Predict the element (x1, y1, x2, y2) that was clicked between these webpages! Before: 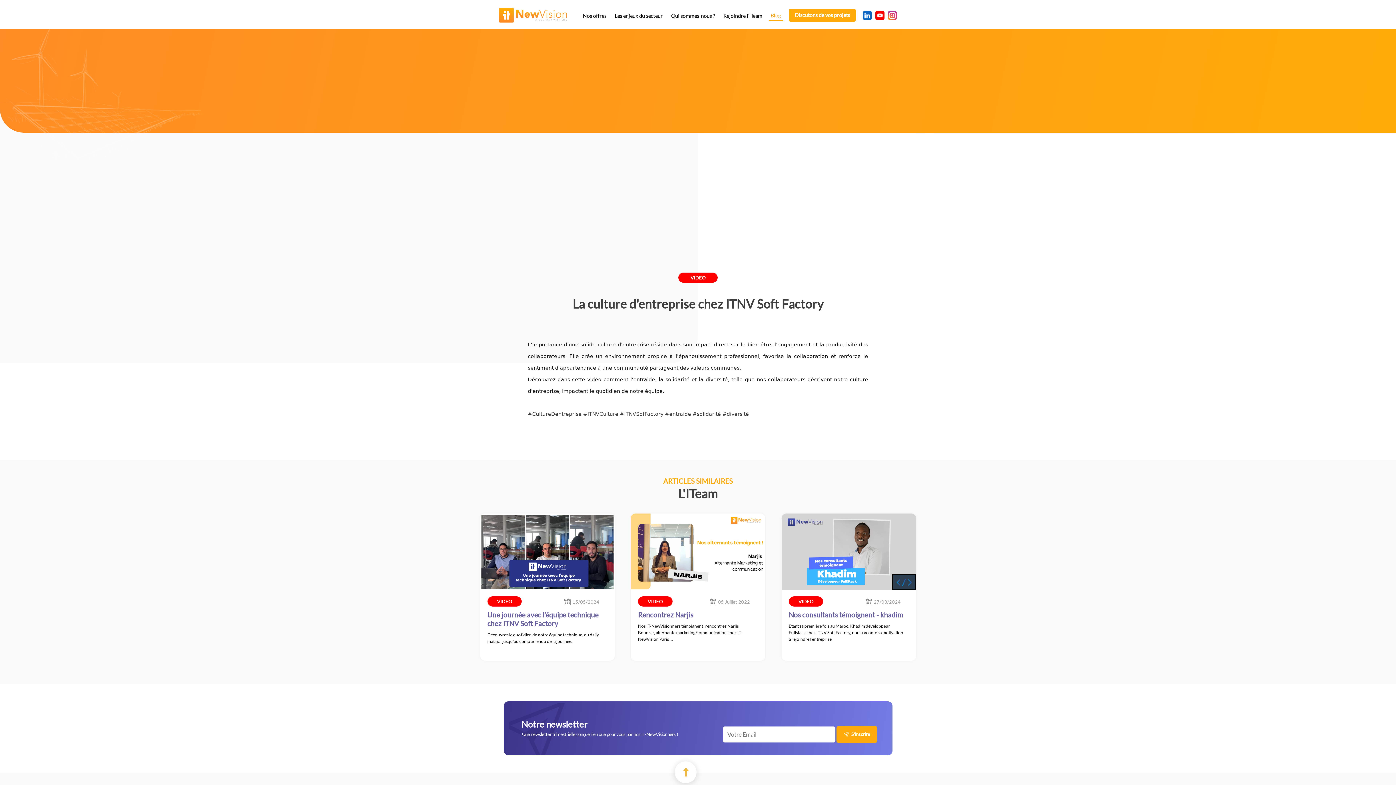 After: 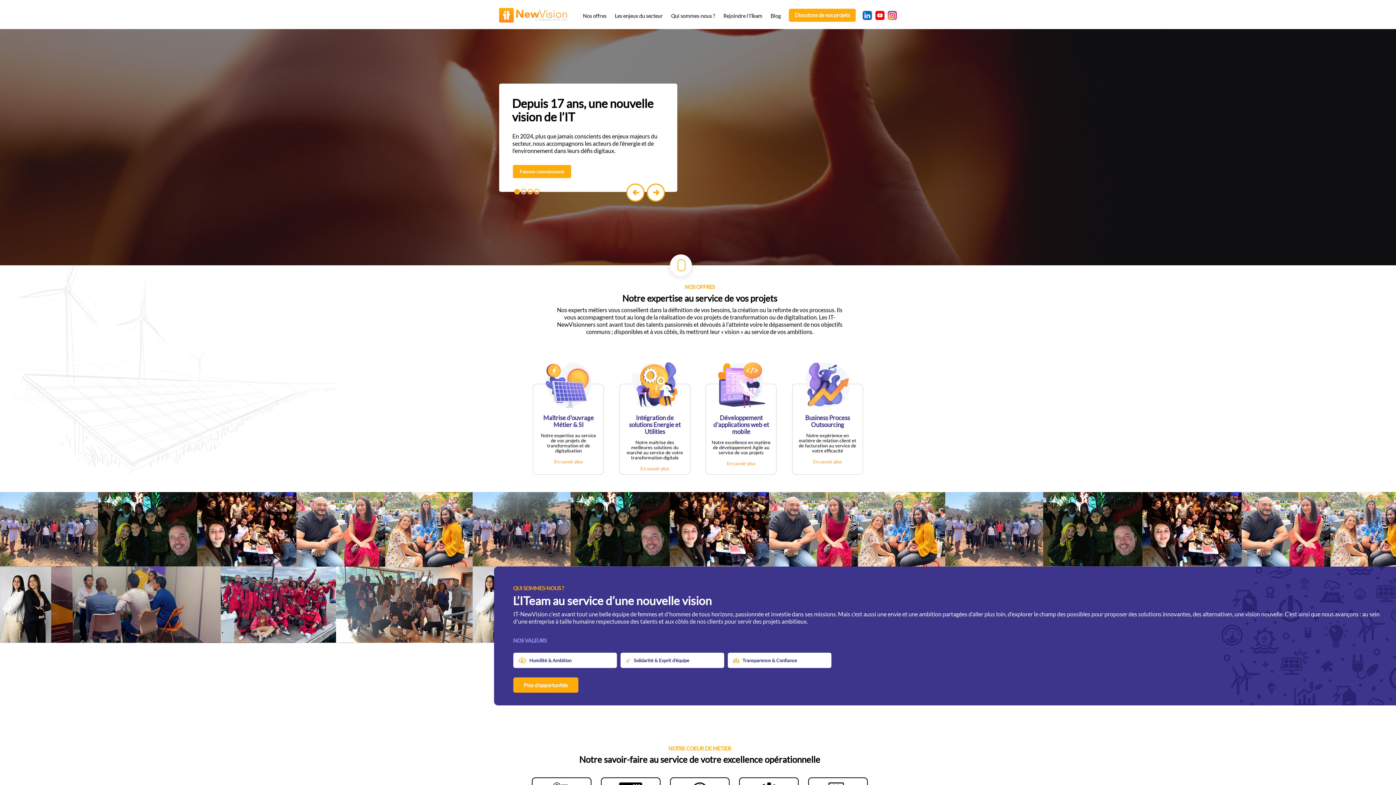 Action: bbox: (499, 16, 567, 23)